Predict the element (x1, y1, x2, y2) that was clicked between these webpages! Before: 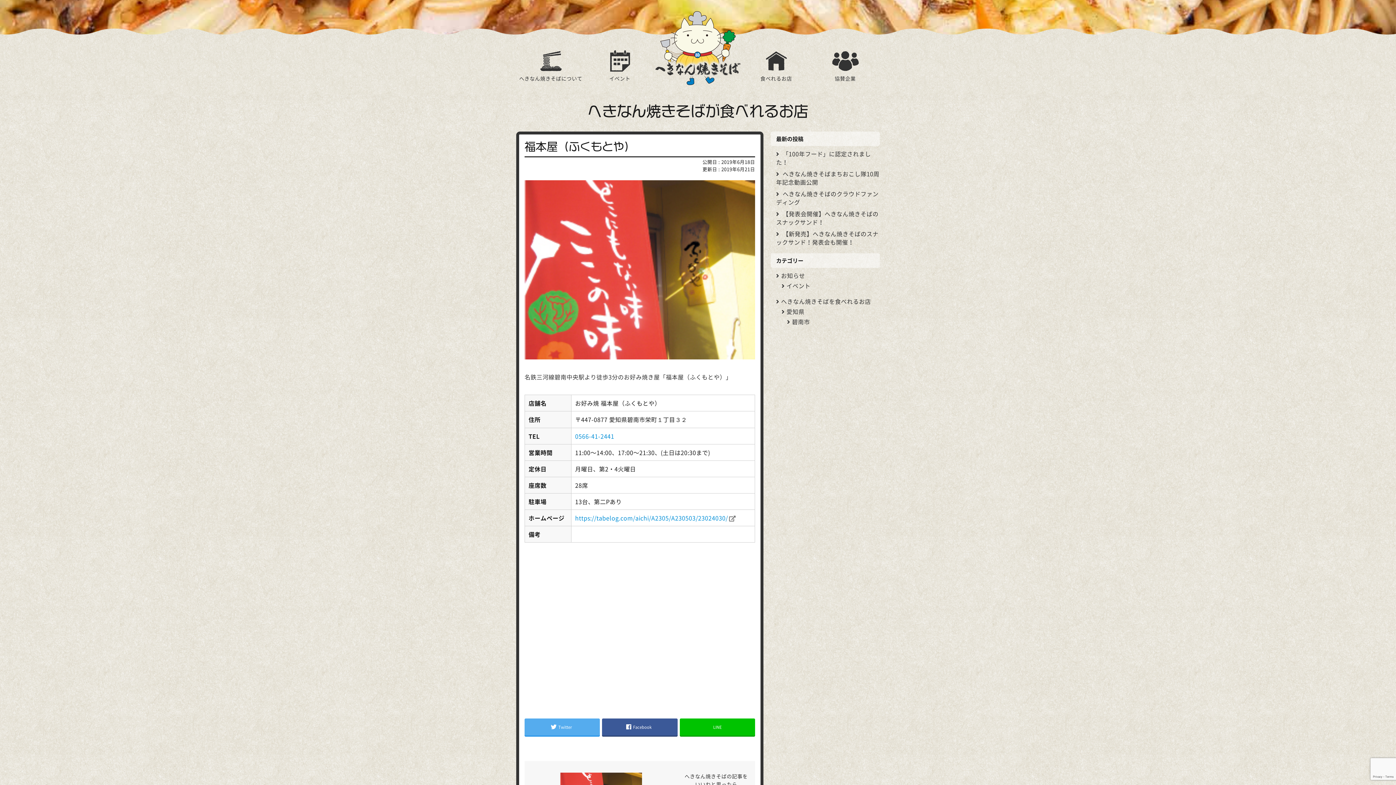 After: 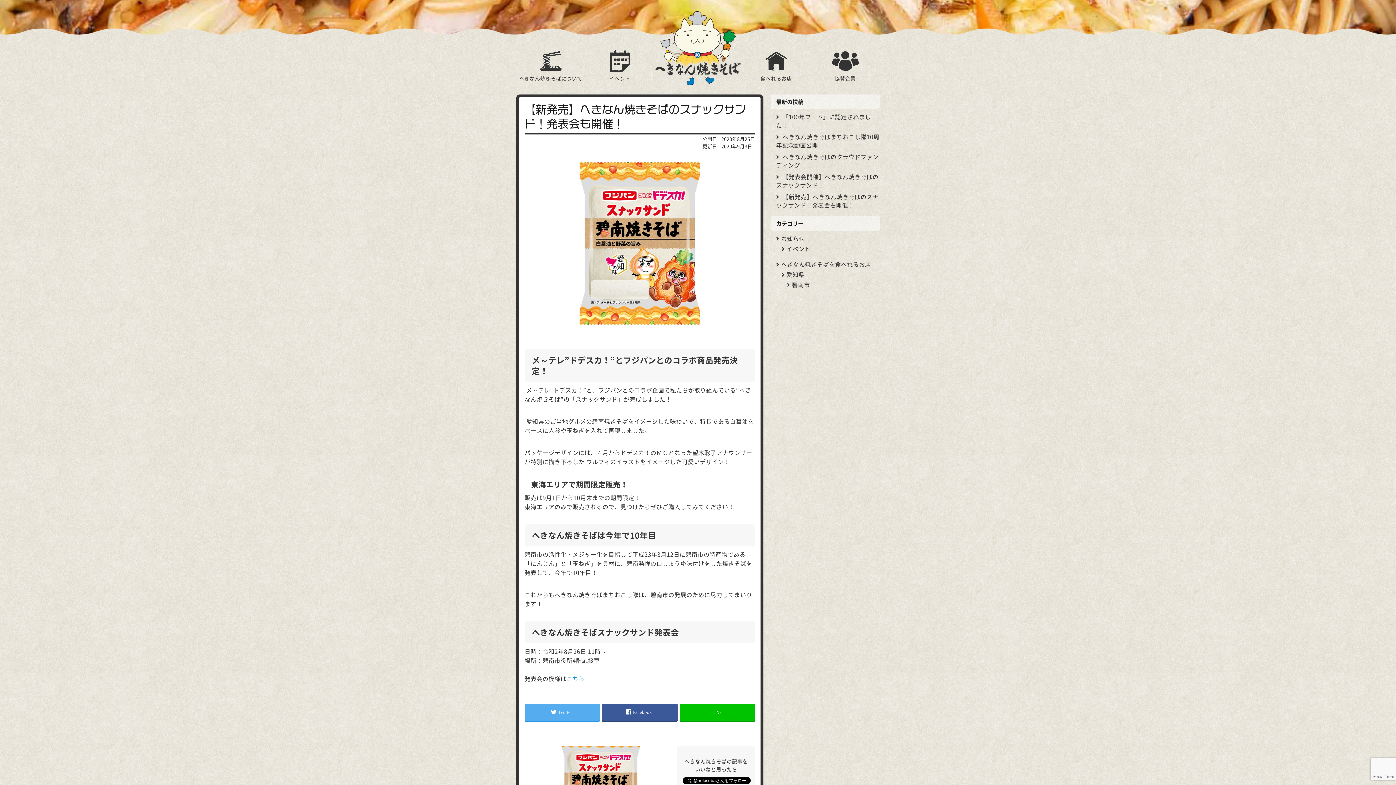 Action: label: 【新発売】へきなん焼きそばのスナックサンド！発表会も開催！ bbox: (776, 229, 878, 246)